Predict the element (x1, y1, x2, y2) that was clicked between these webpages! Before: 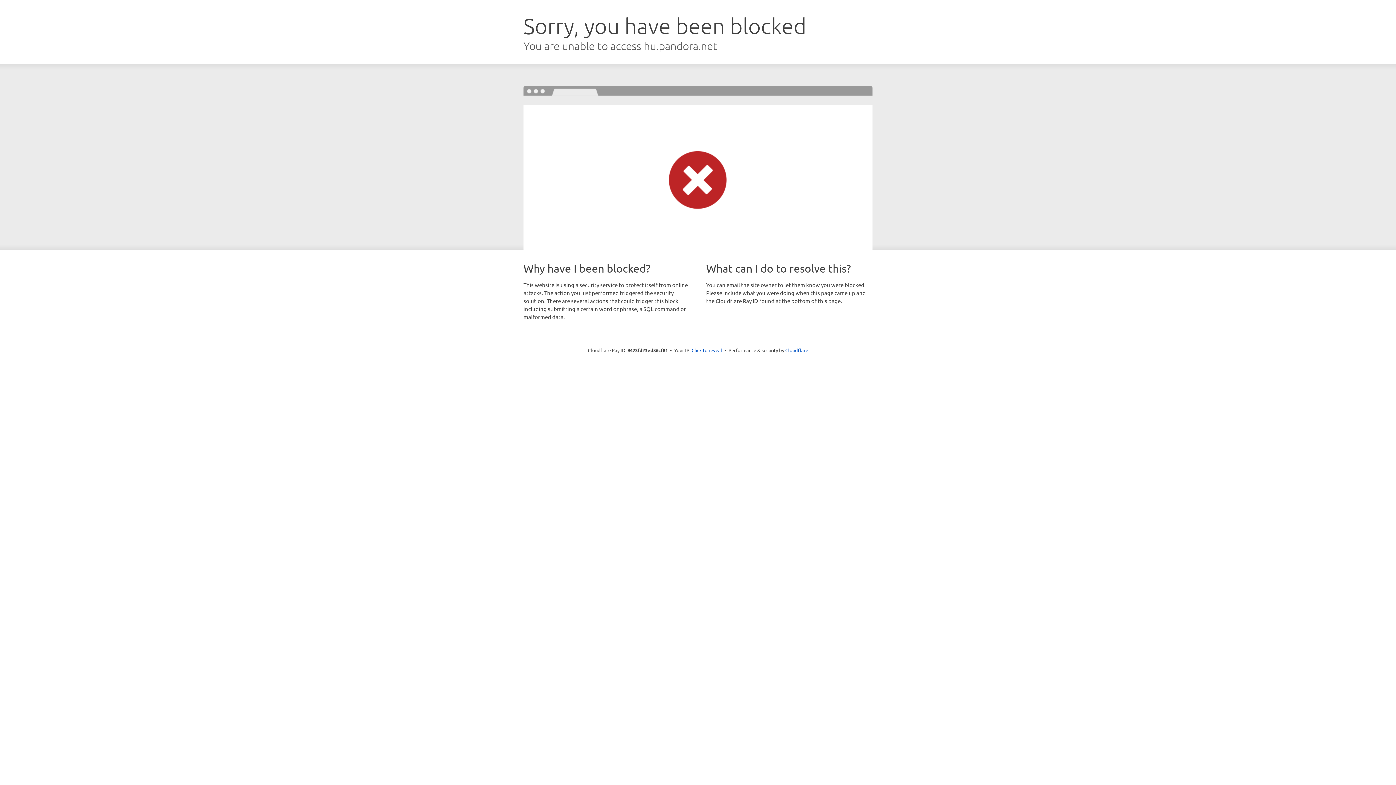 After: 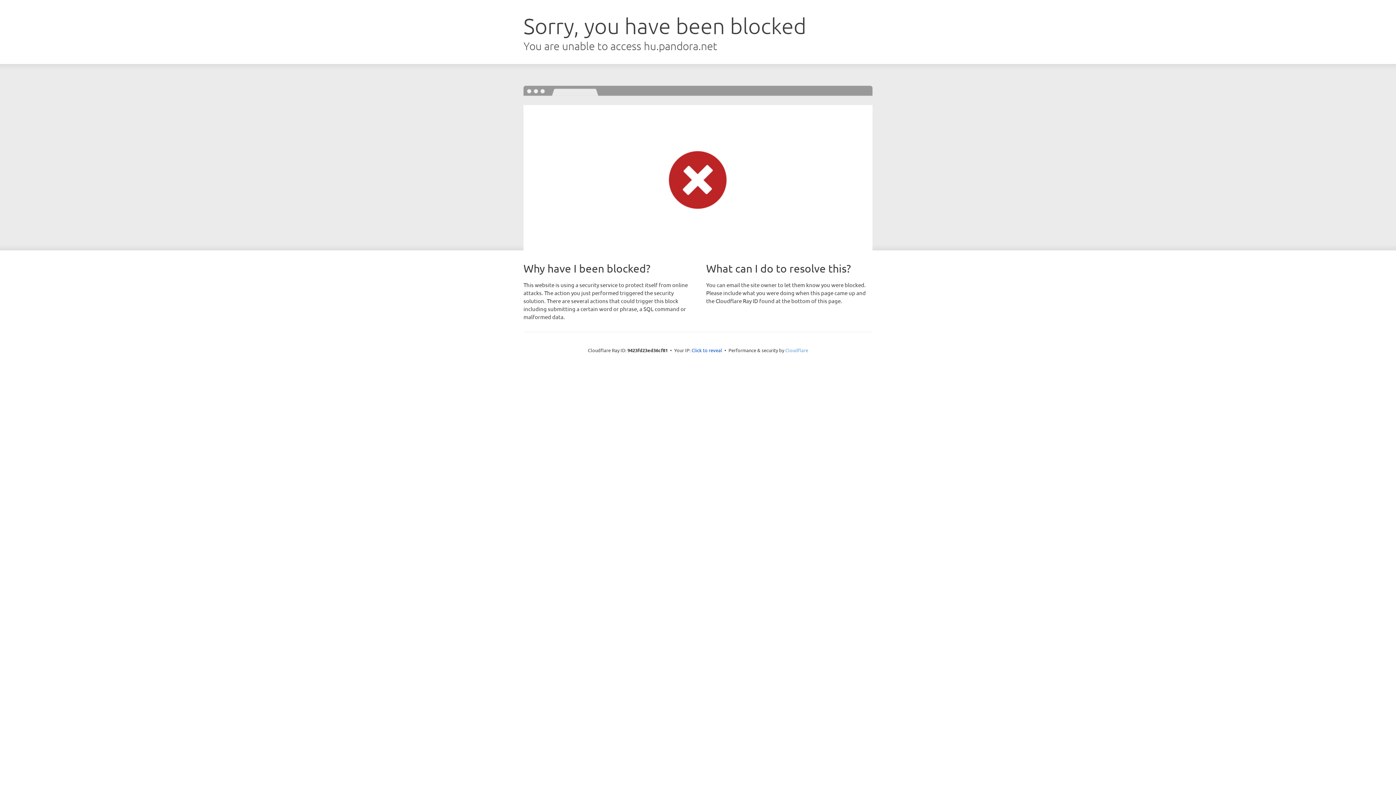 Action: bbox: (785, 347, 808, 353) label: Cloudflare